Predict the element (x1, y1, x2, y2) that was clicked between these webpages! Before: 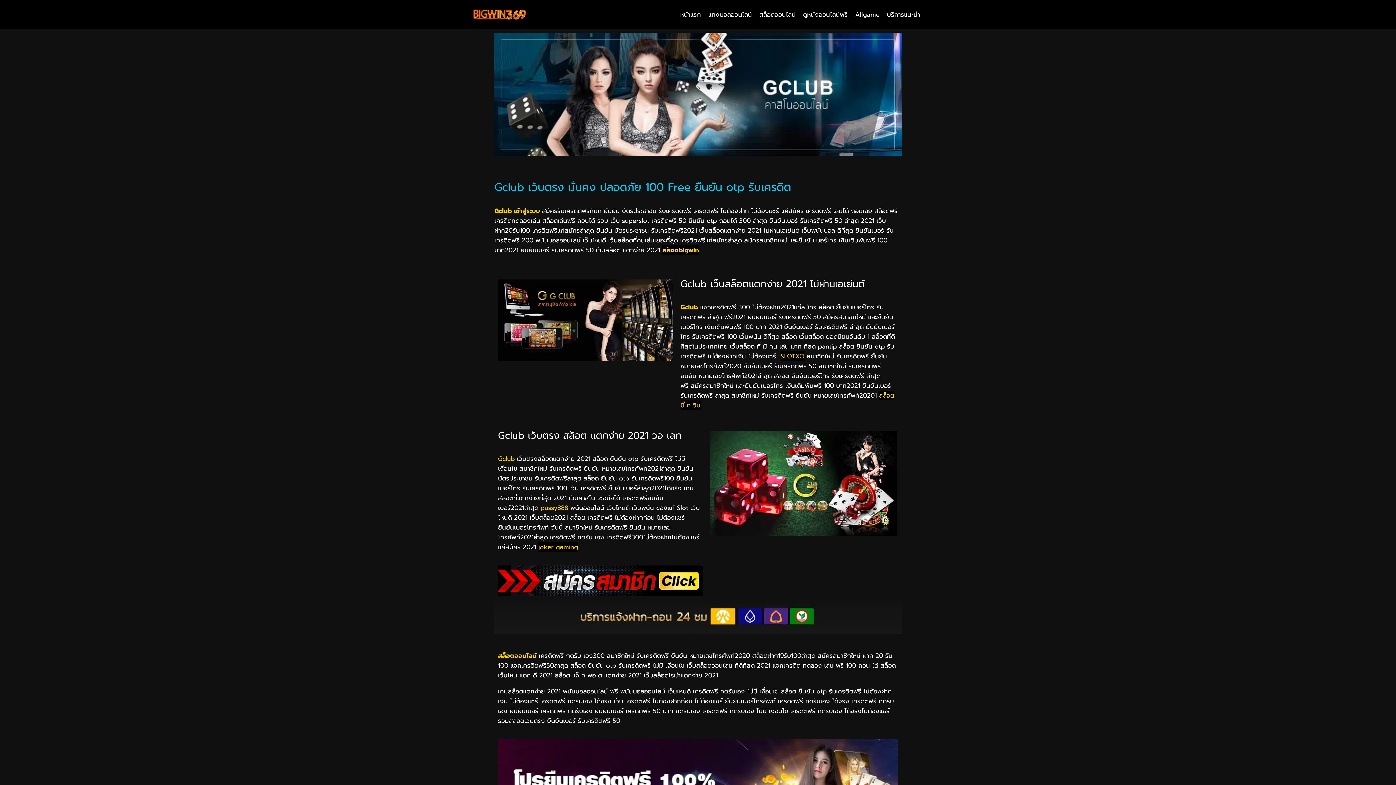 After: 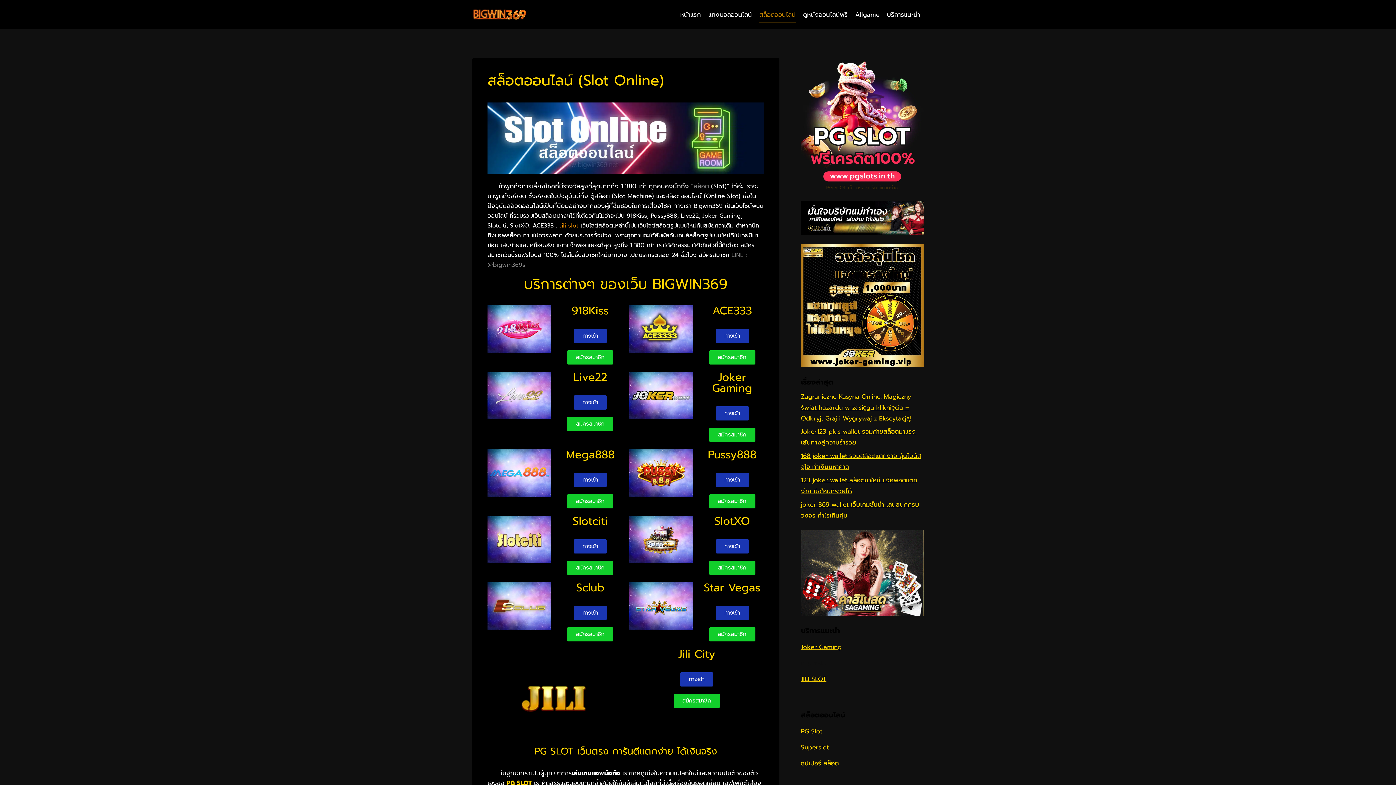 Action: label: สล็อตออนไลน์ bbox: (755, 5, 799, 23)